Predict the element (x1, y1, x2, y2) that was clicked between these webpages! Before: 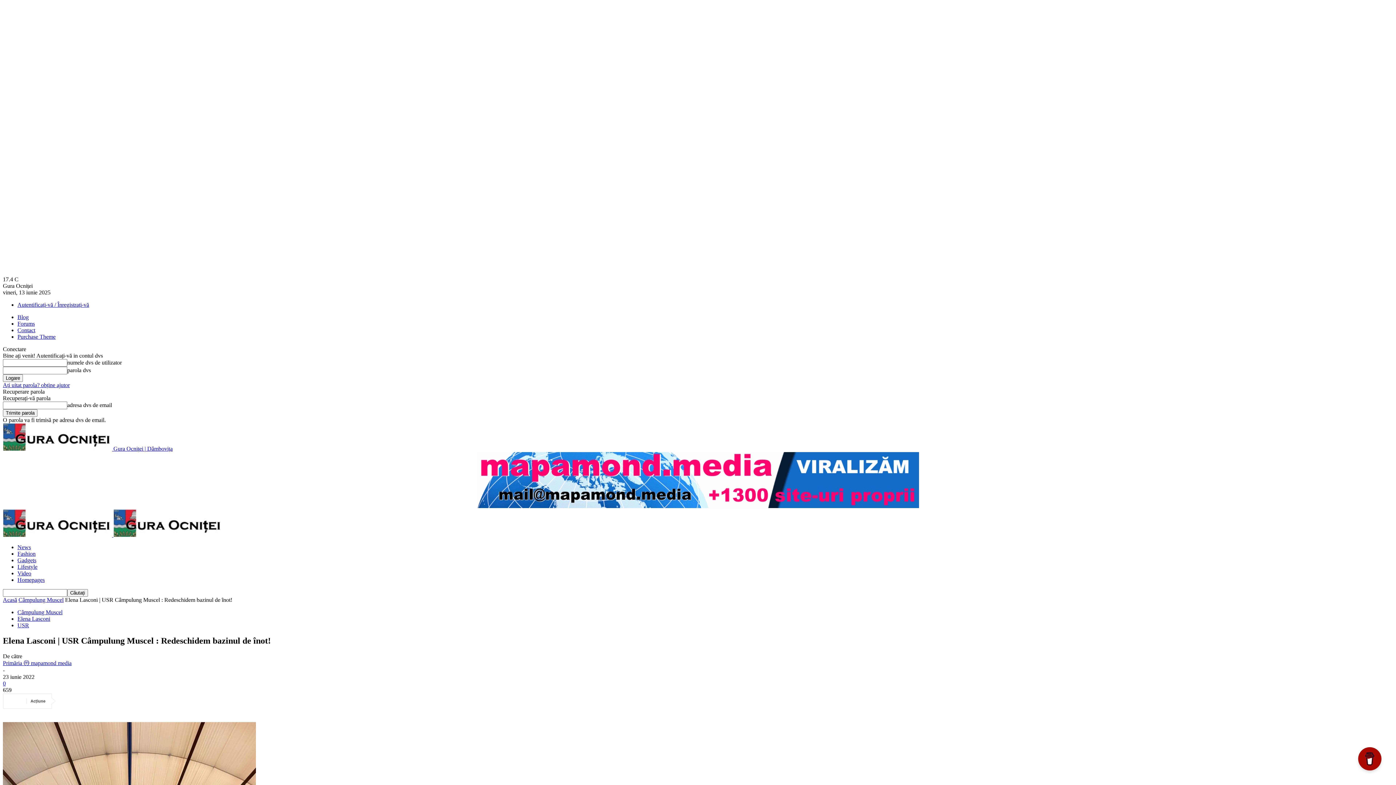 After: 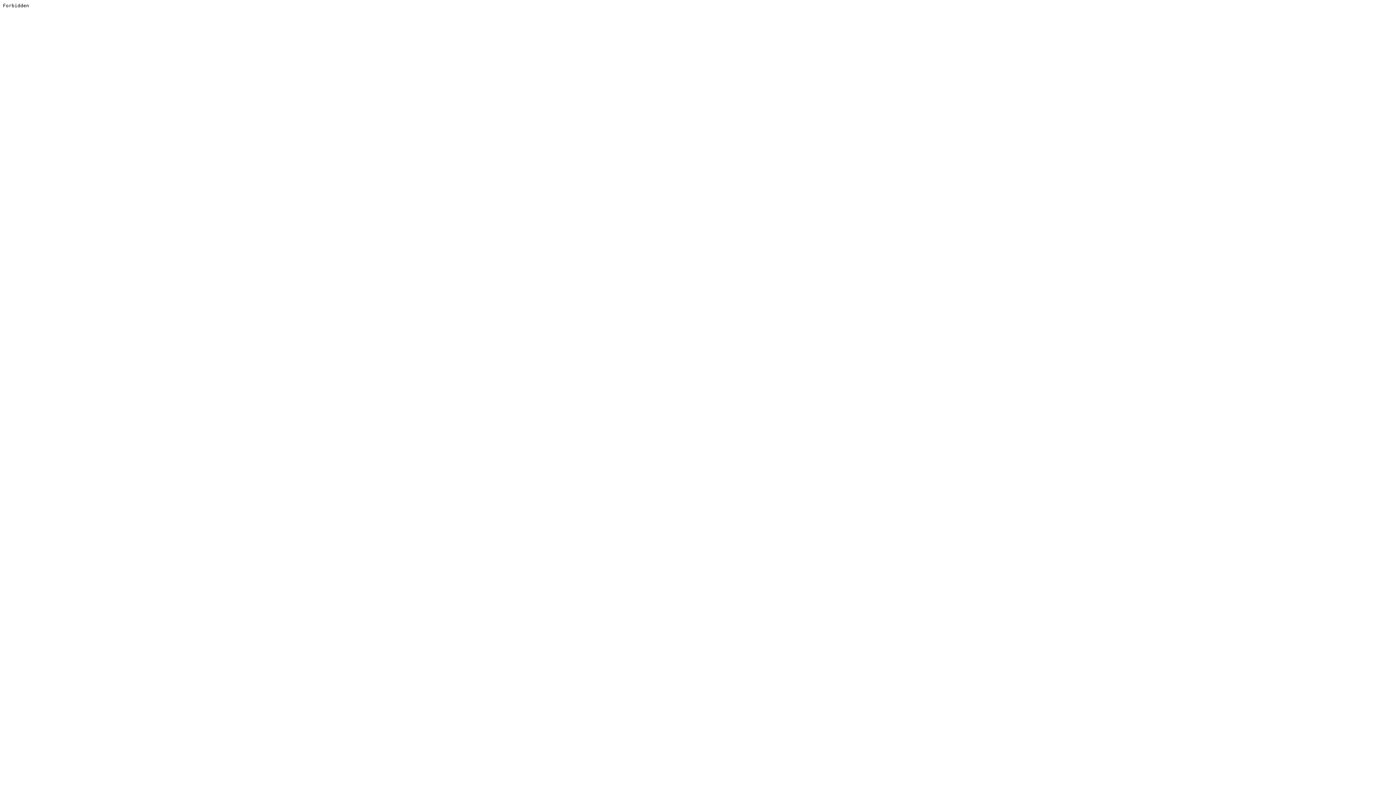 Action: bbox: (17, 333, 55, 340) label: Purchase Theme